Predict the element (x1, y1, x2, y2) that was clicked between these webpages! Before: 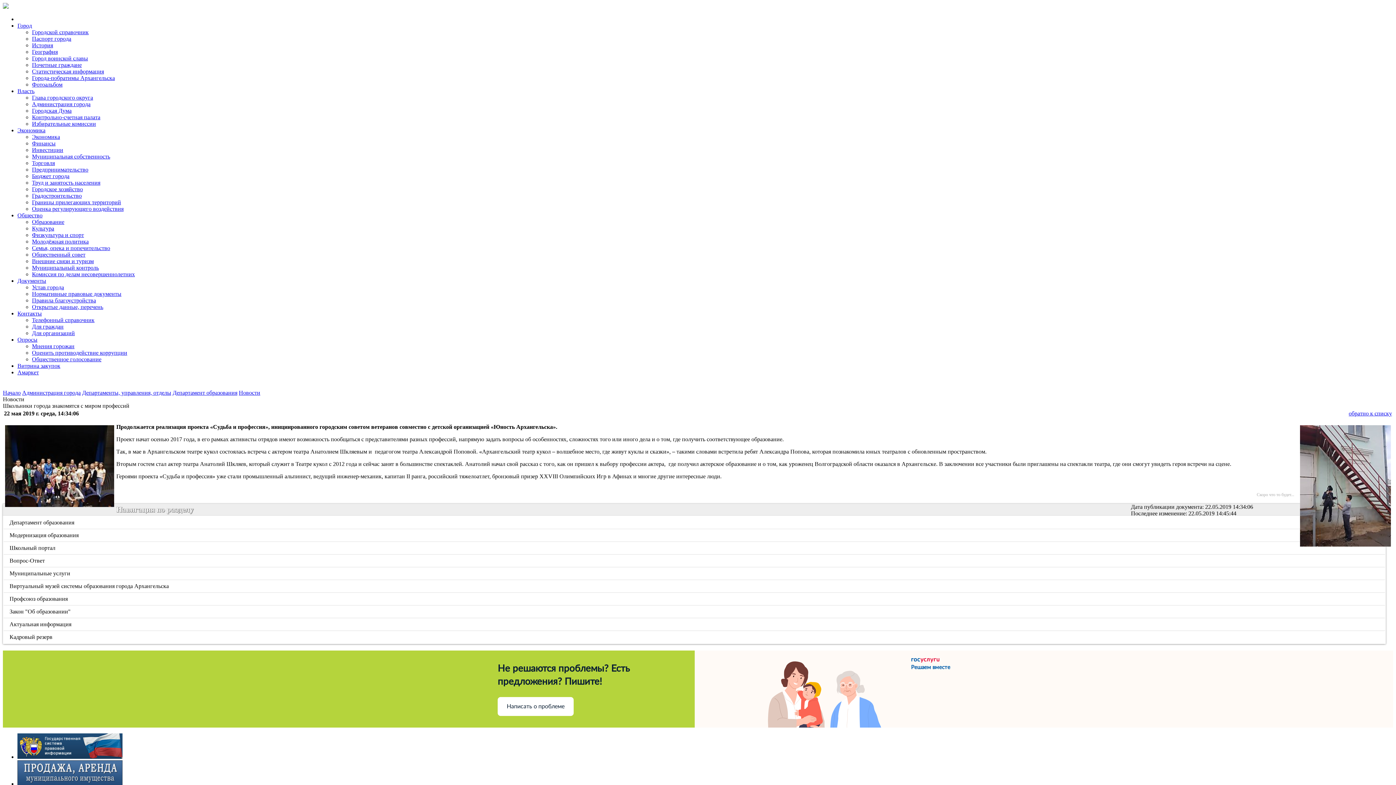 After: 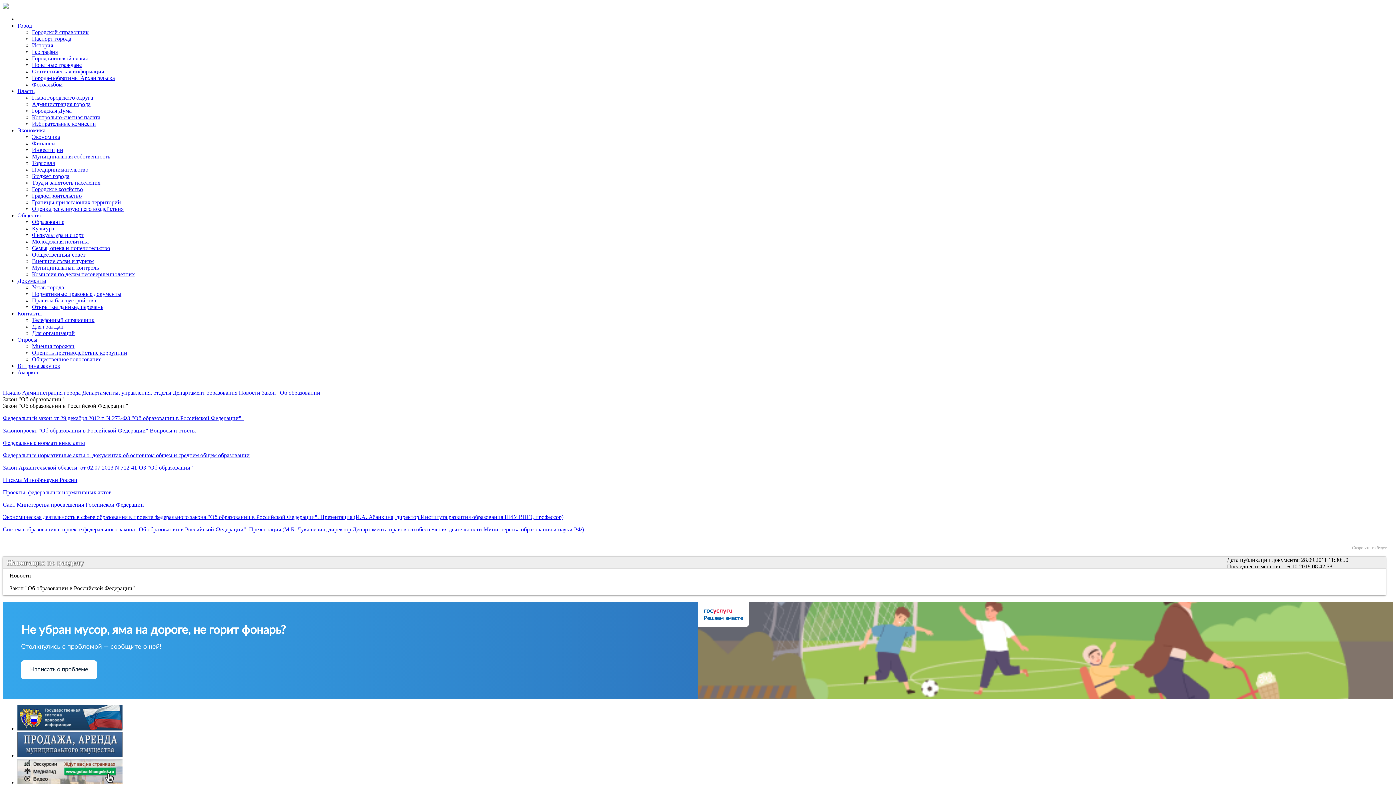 Action: label: Закон "Об образовании" bbox: (10, 605, 1385, 618)